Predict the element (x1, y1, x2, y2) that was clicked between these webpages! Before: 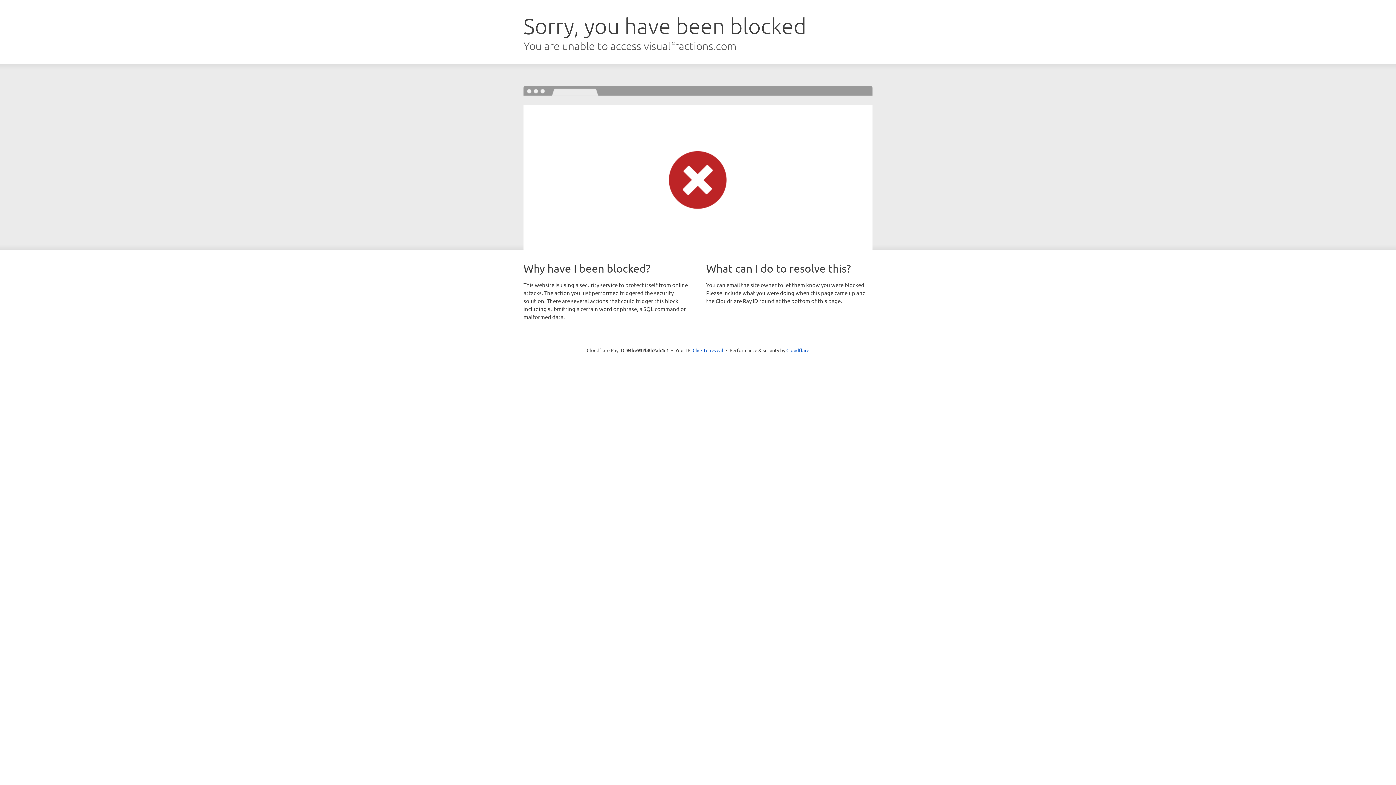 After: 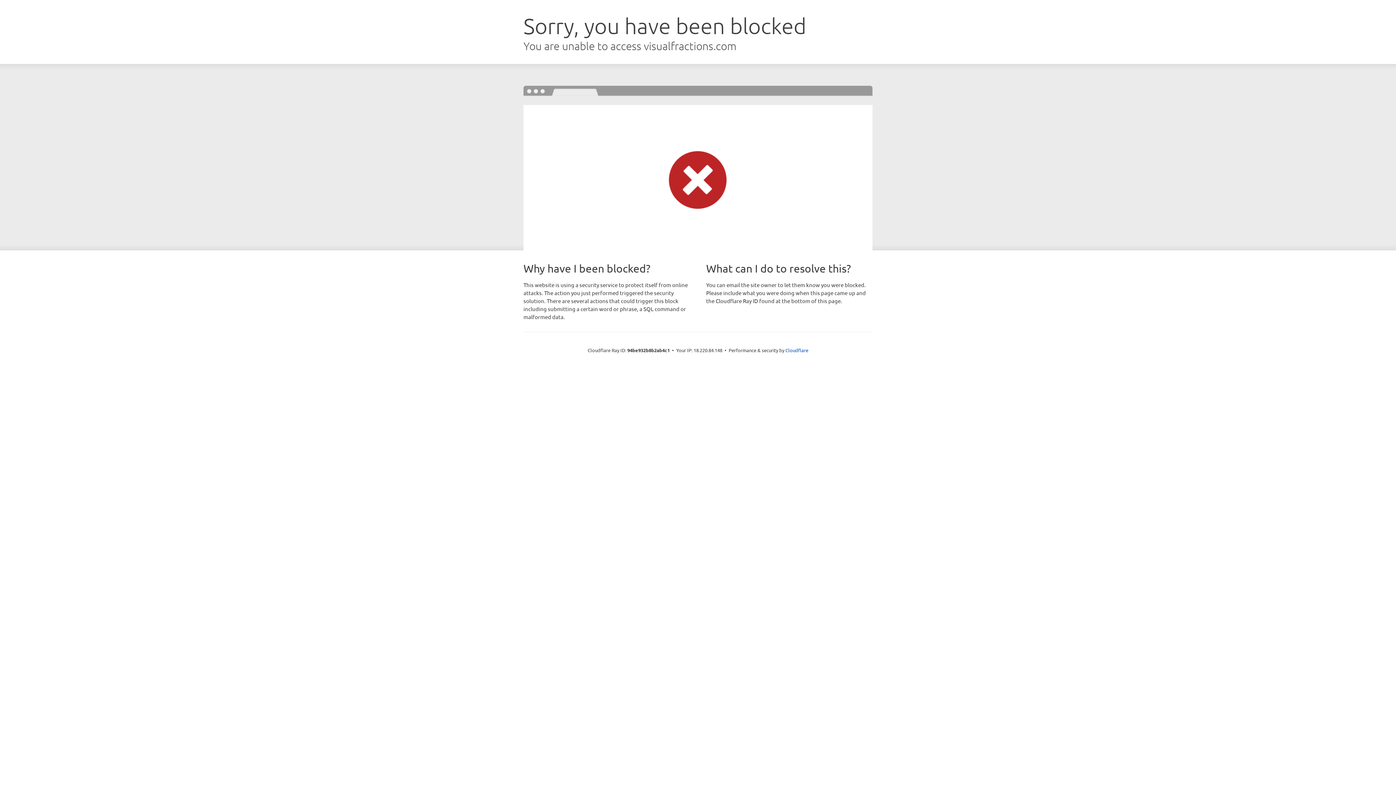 Action: bbox: (692, 346, 723, 353) label: Click to reveal